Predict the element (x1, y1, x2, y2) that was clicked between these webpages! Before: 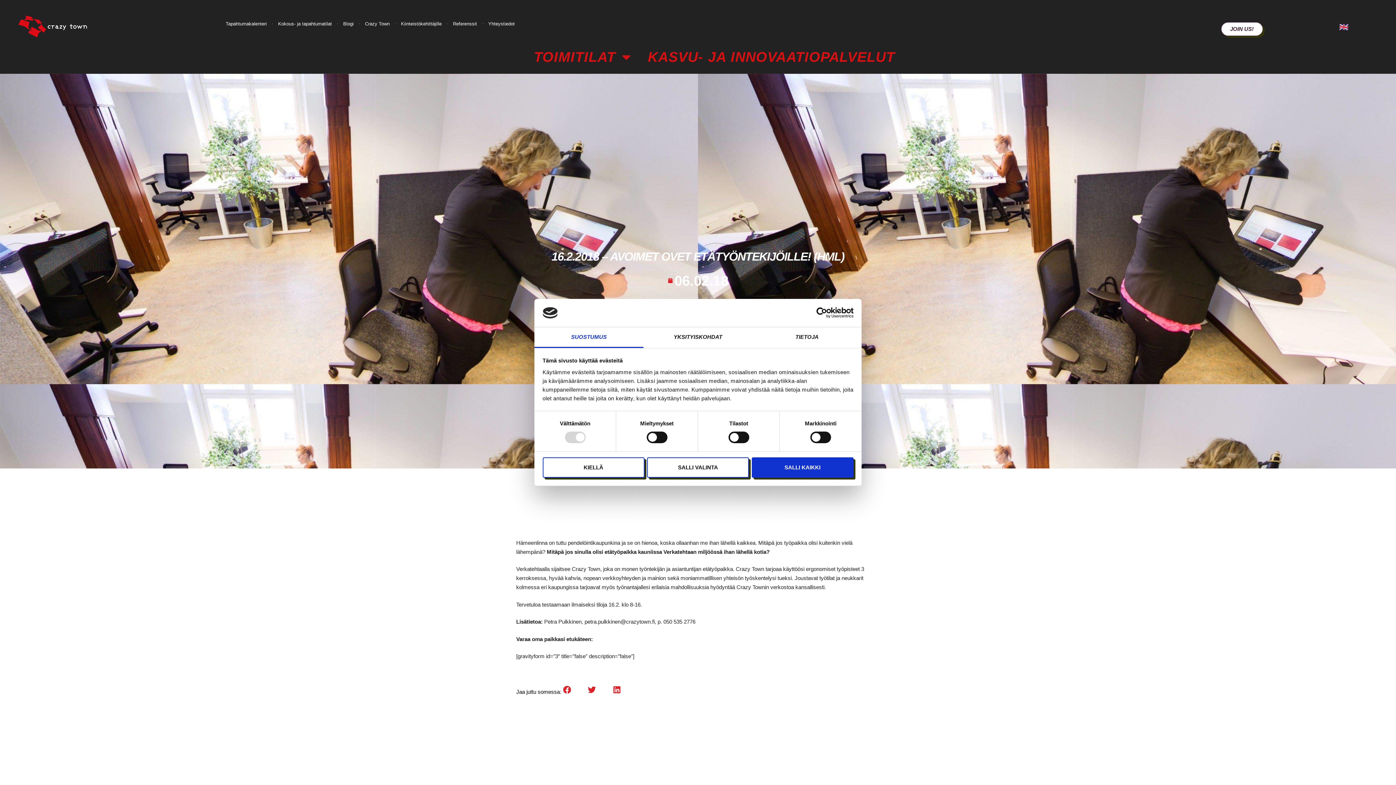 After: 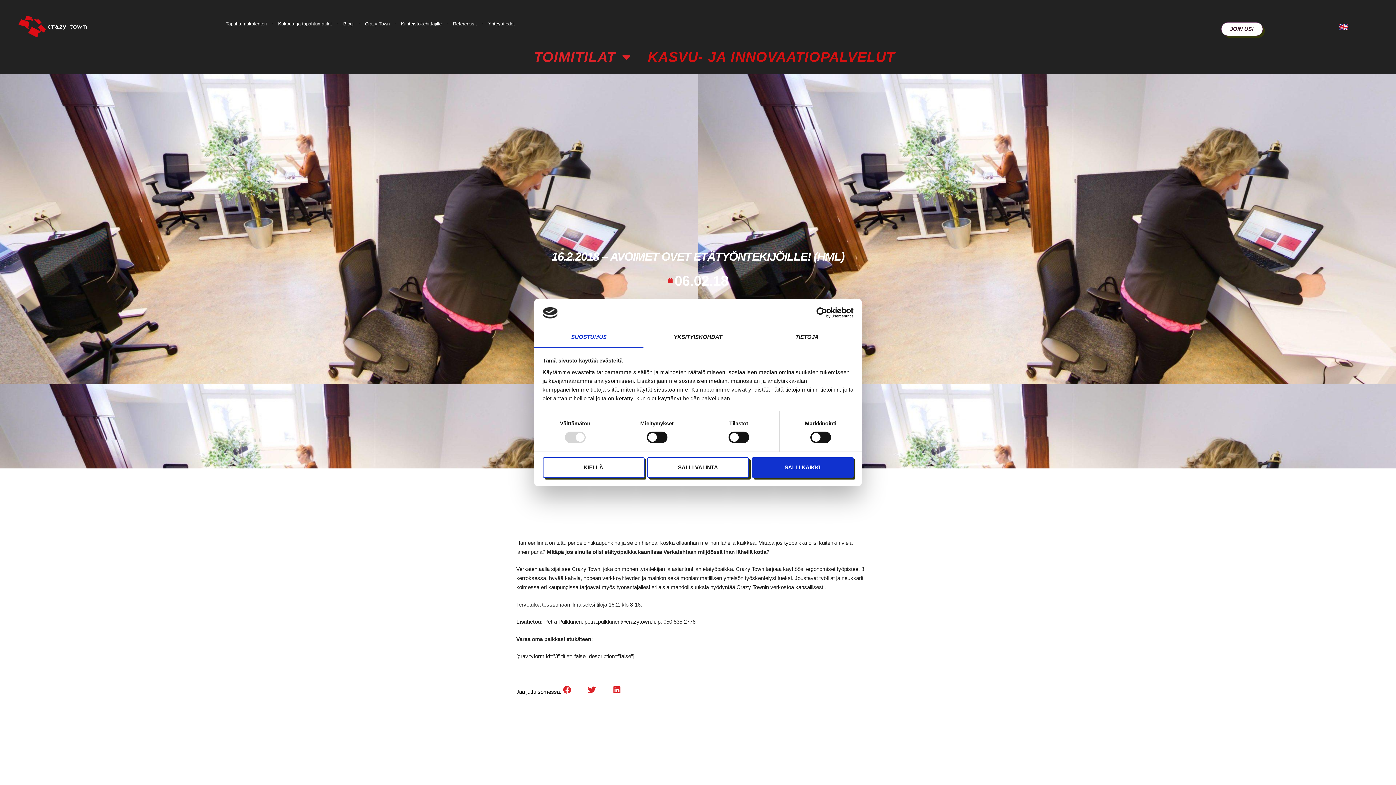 Action: bbox: (535, 44, 631, 70) label: TOIMITILAT